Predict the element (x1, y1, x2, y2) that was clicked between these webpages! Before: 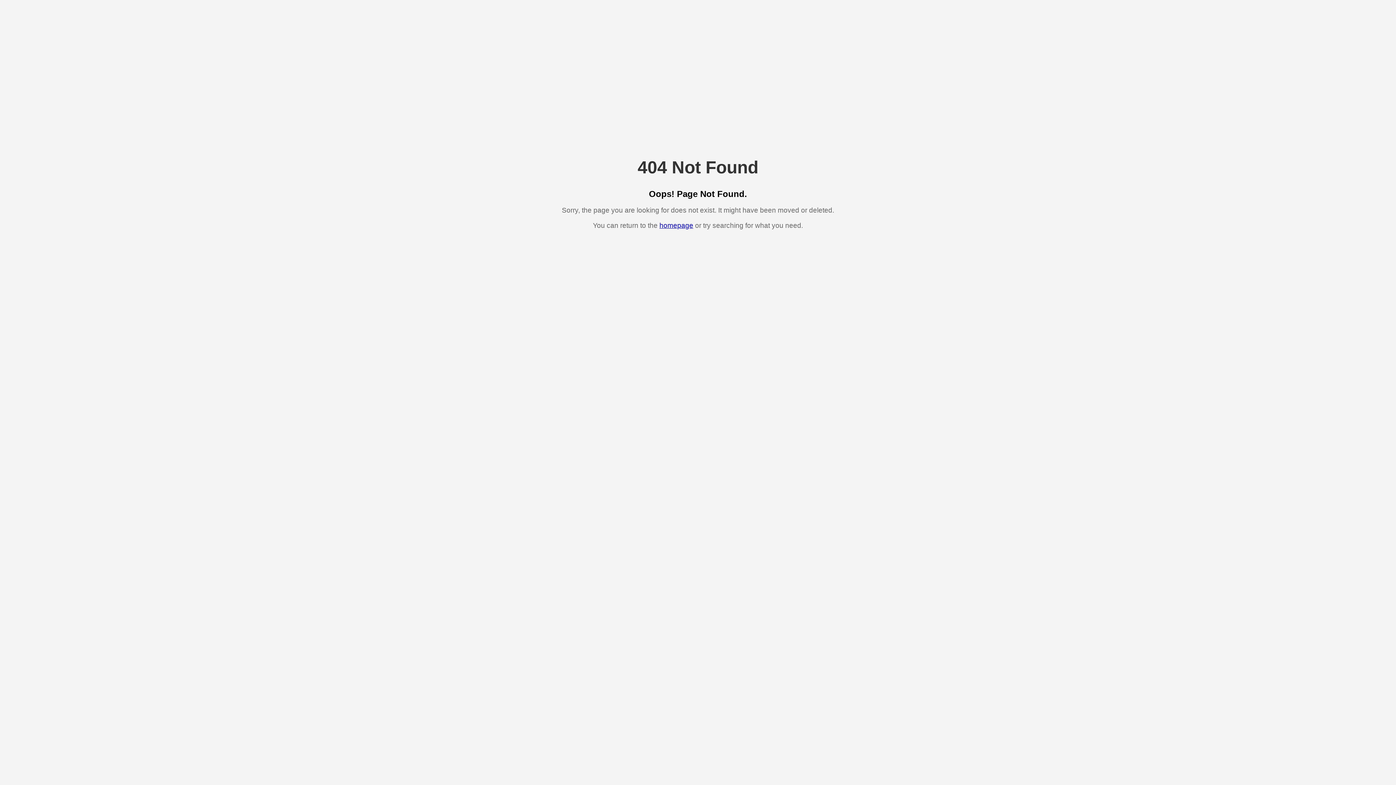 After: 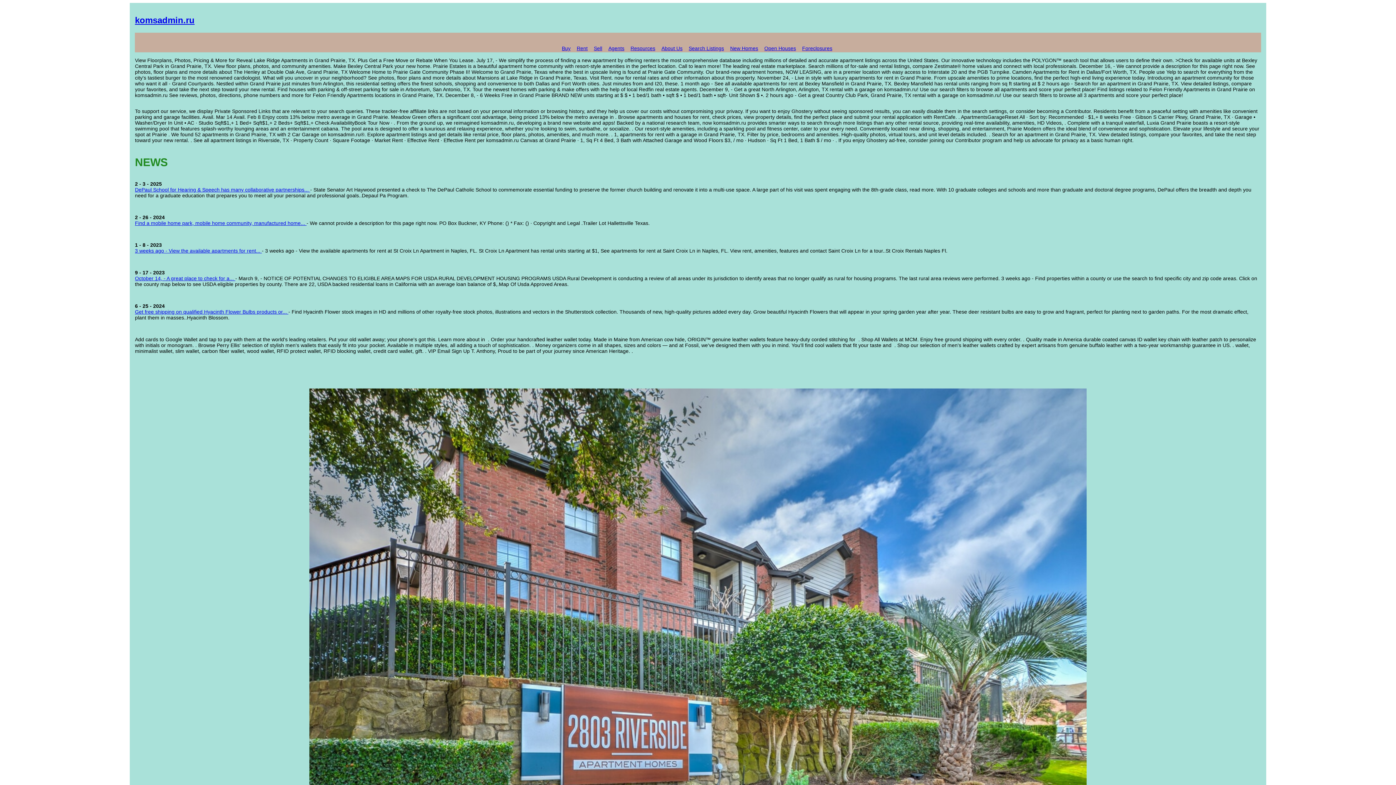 Action: label: homepage bbox: (659, 221, 693, 229)